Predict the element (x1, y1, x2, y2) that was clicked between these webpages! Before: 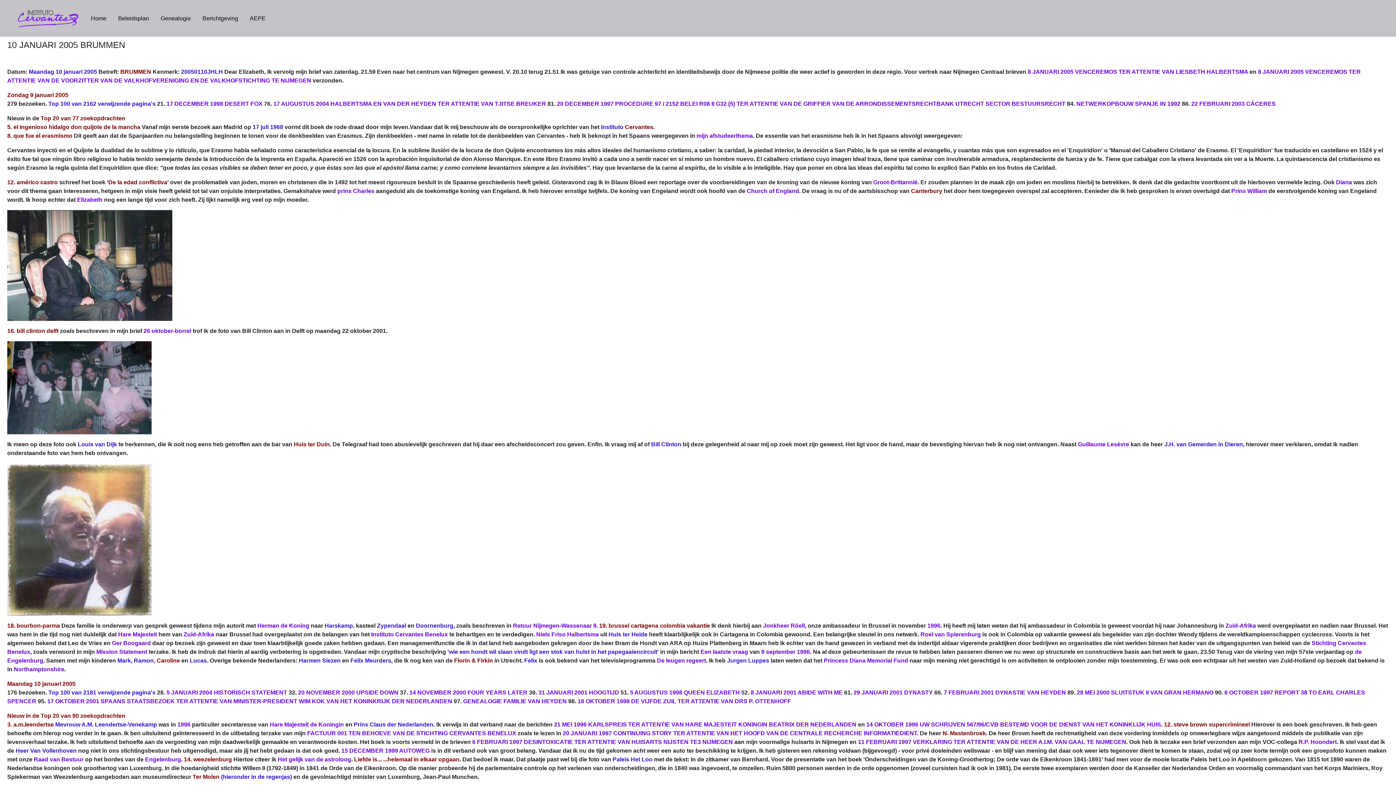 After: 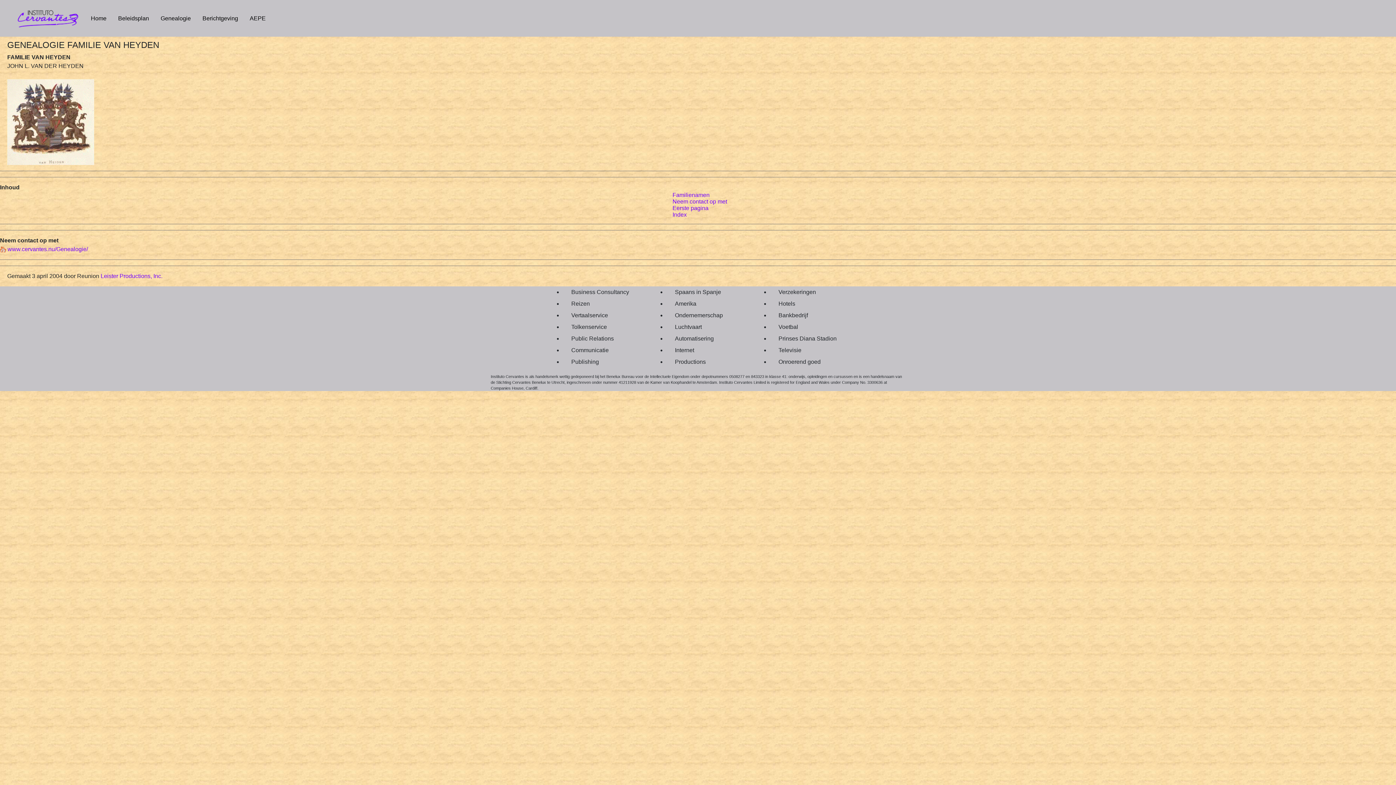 Action: bbox: (463, 698, 566, 704) label: GENEALOGIE FAMILIE VAN HEYDEN